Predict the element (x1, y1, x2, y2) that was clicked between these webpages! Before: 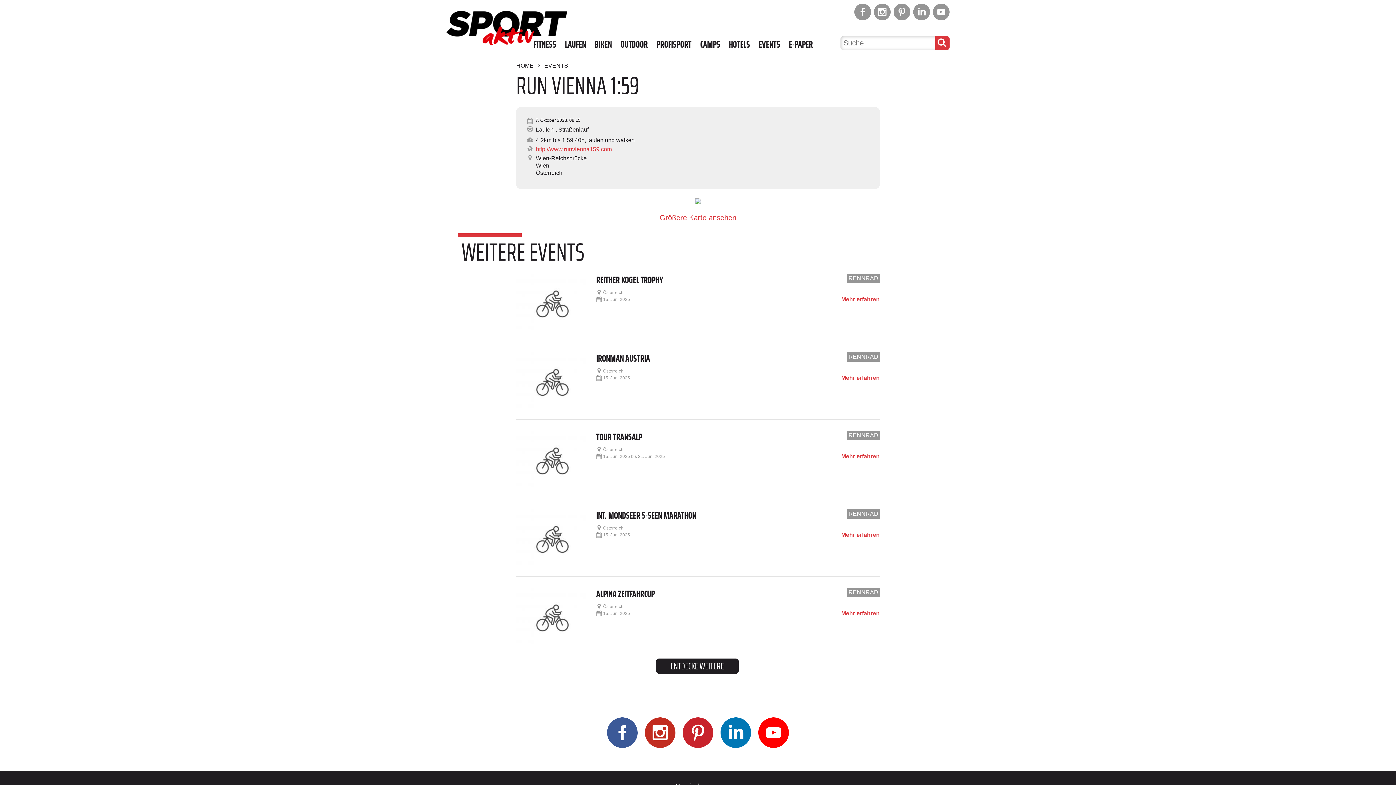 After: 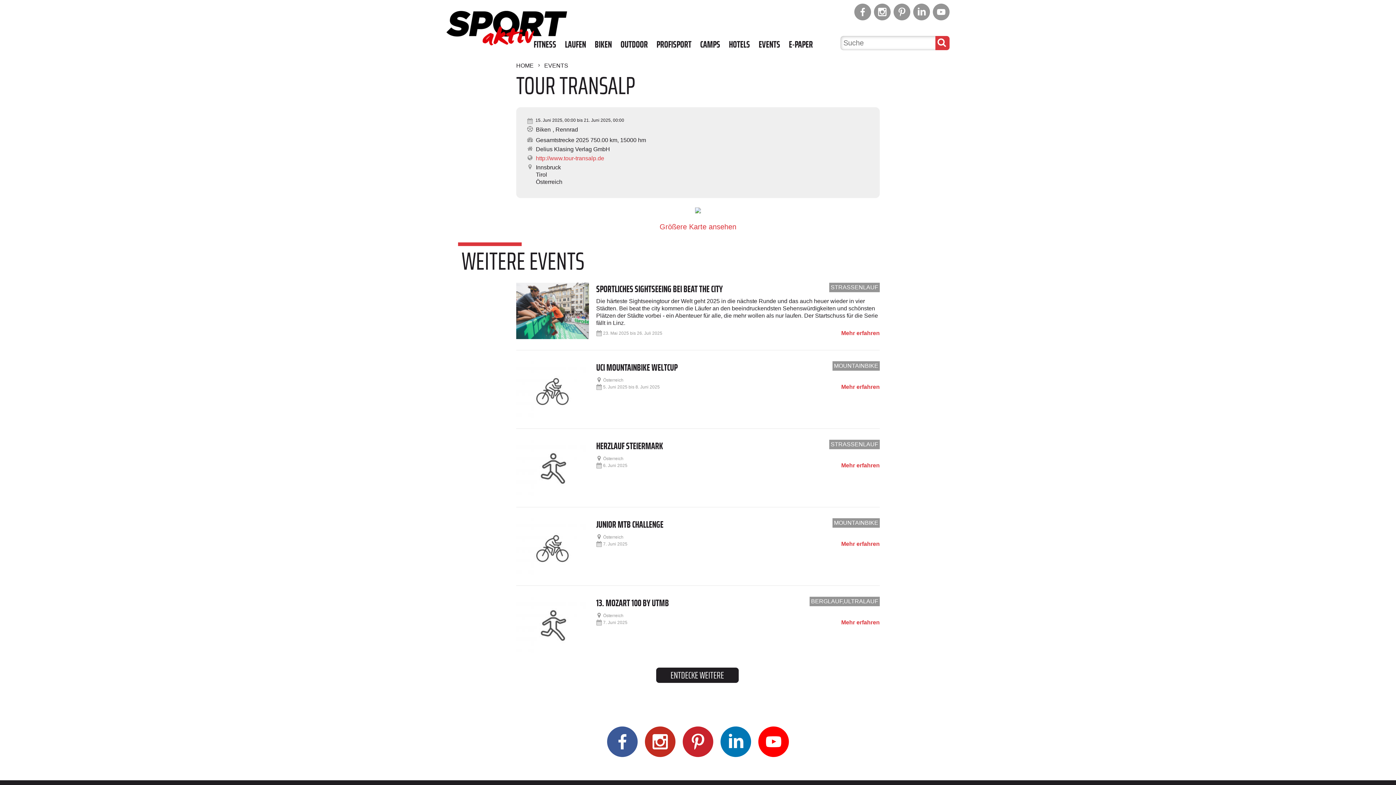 Action: bbox: (841, 453, 880, 459) label: Mehr erfahren